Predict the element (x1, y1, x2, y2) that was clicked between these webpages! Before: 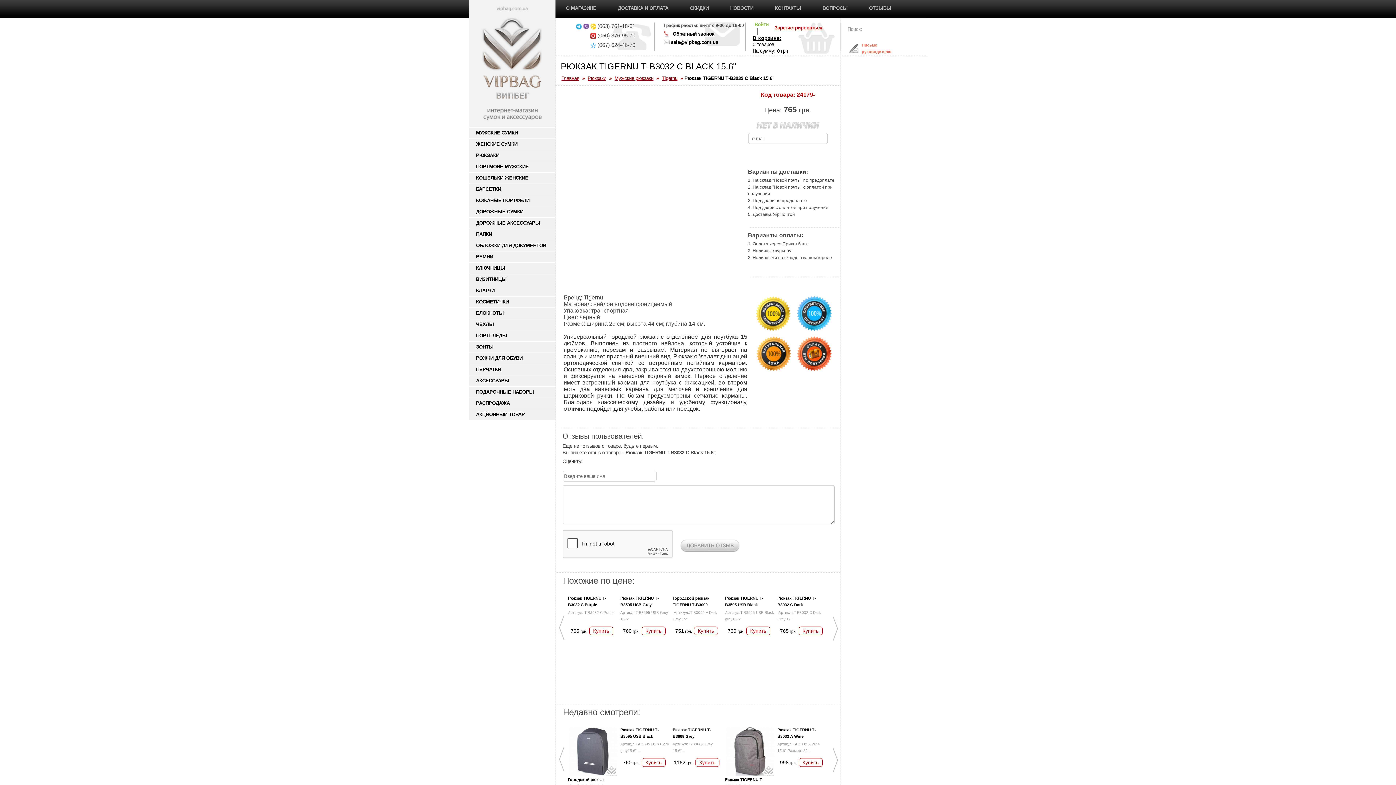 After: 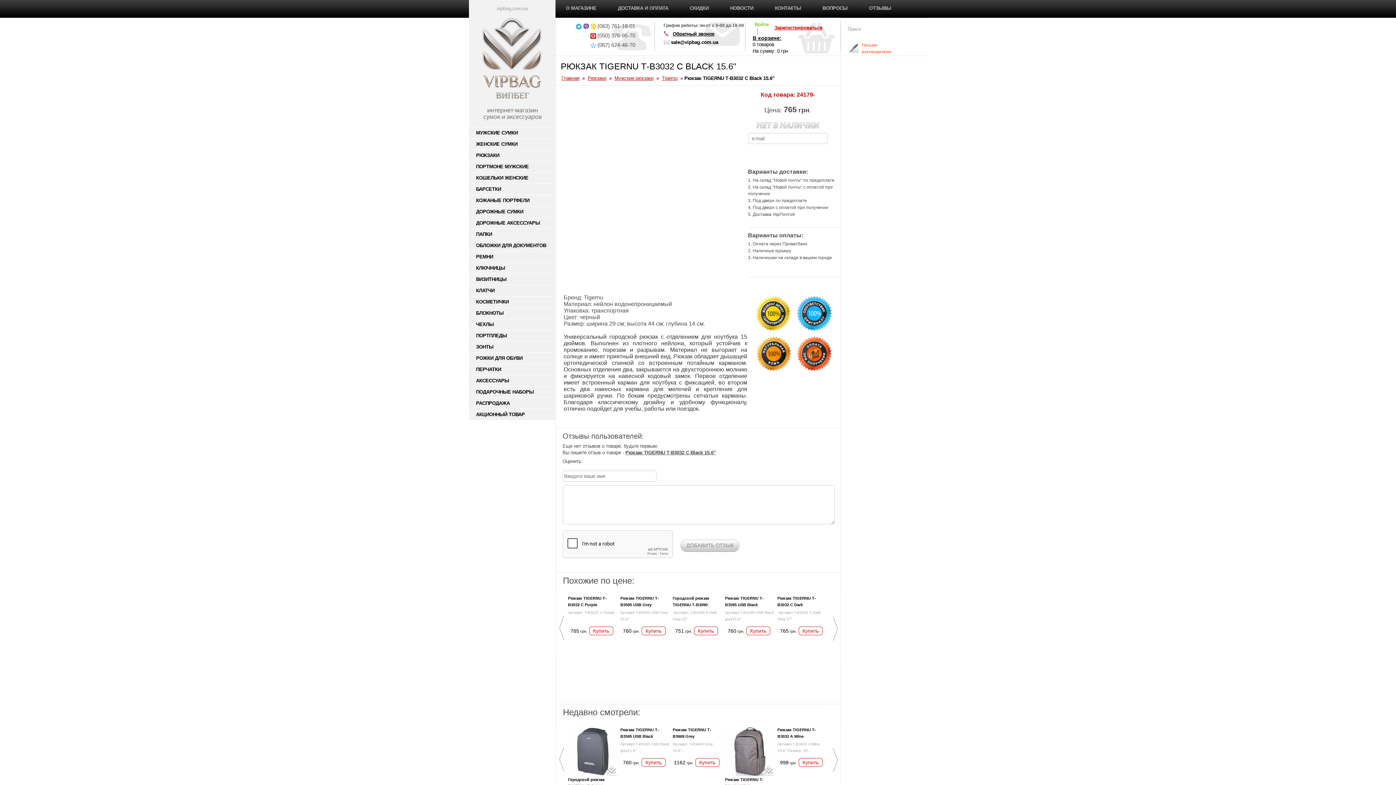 Action: bbox: (555, 595, 568, 601)